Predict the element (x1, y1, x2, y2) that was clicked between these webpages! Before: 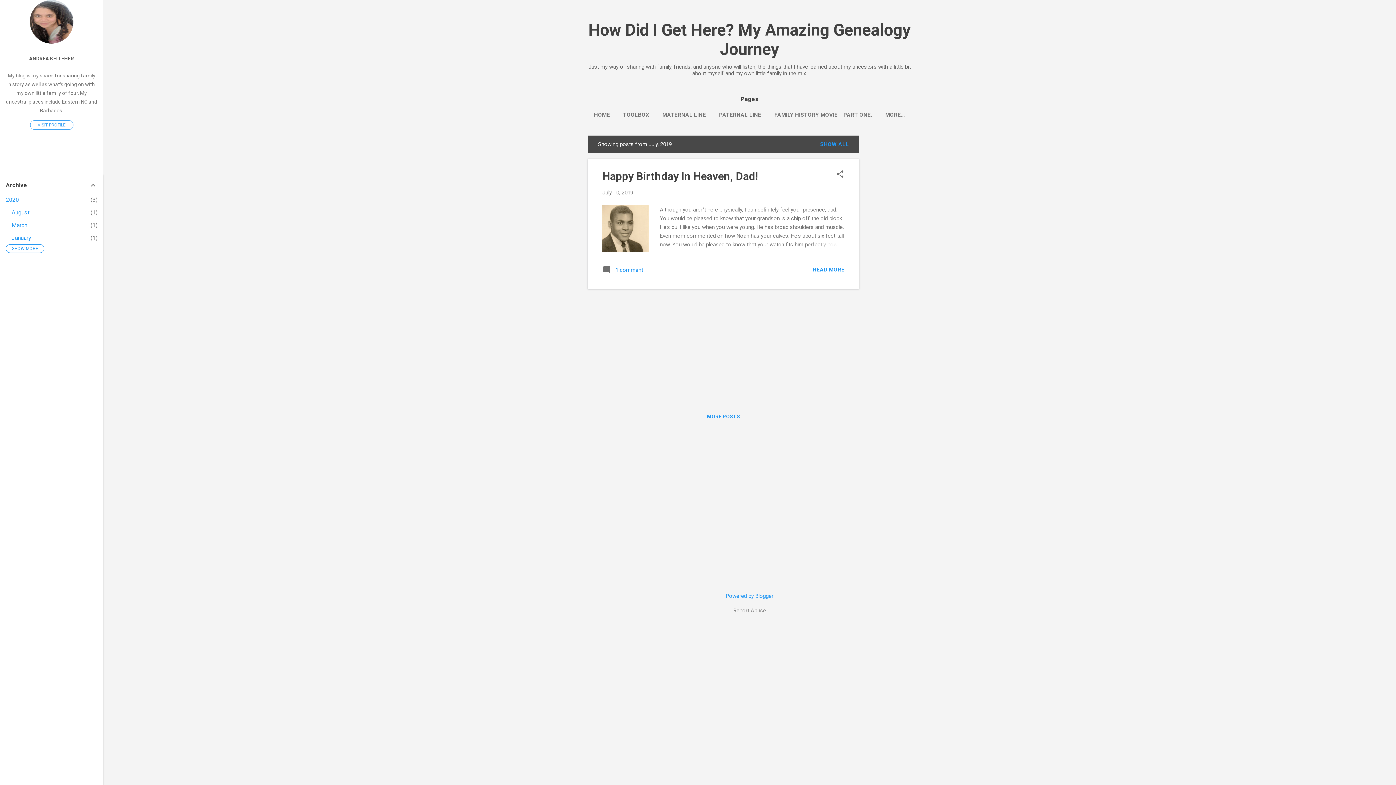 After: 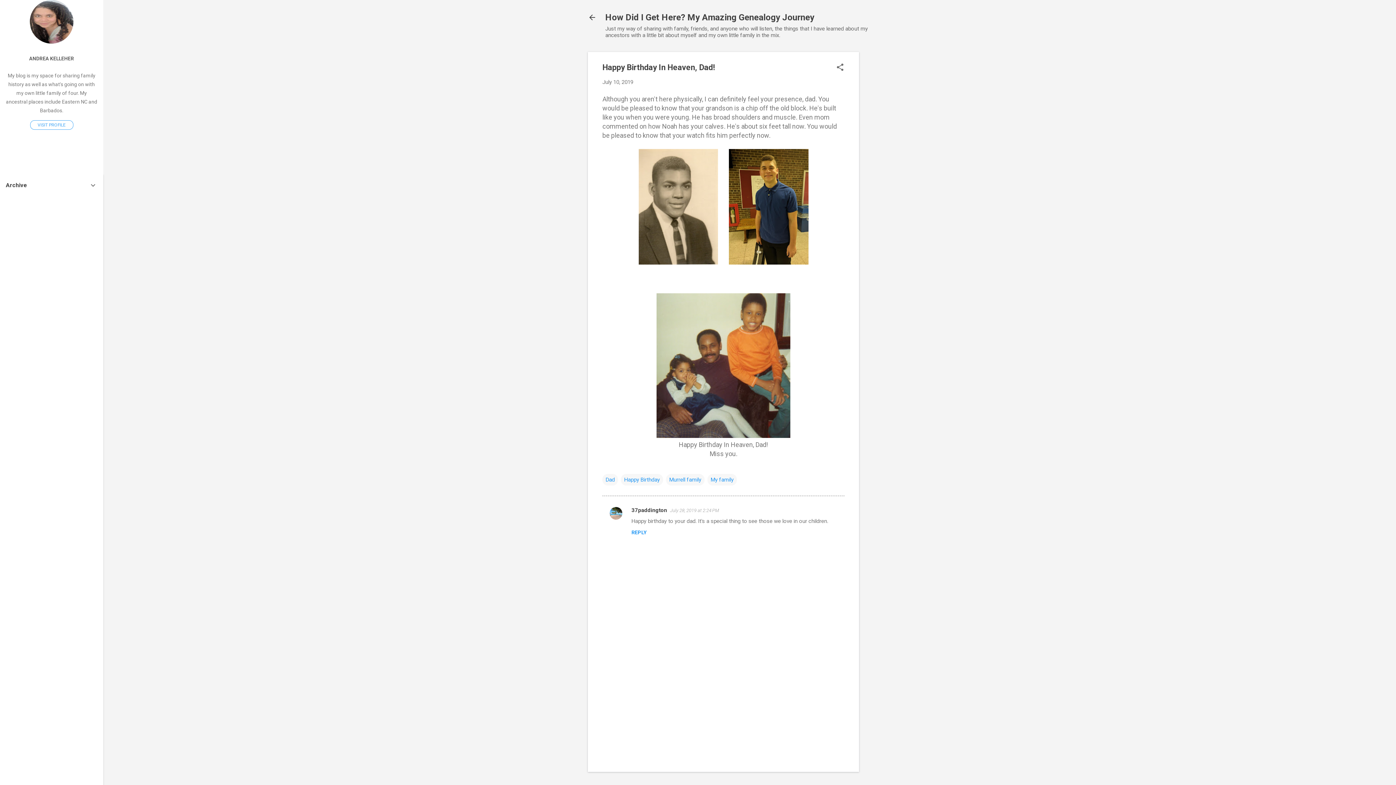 Action: bbox: (602, 169, 758, 182) label: Happy Birthday In Heaven, Dad!